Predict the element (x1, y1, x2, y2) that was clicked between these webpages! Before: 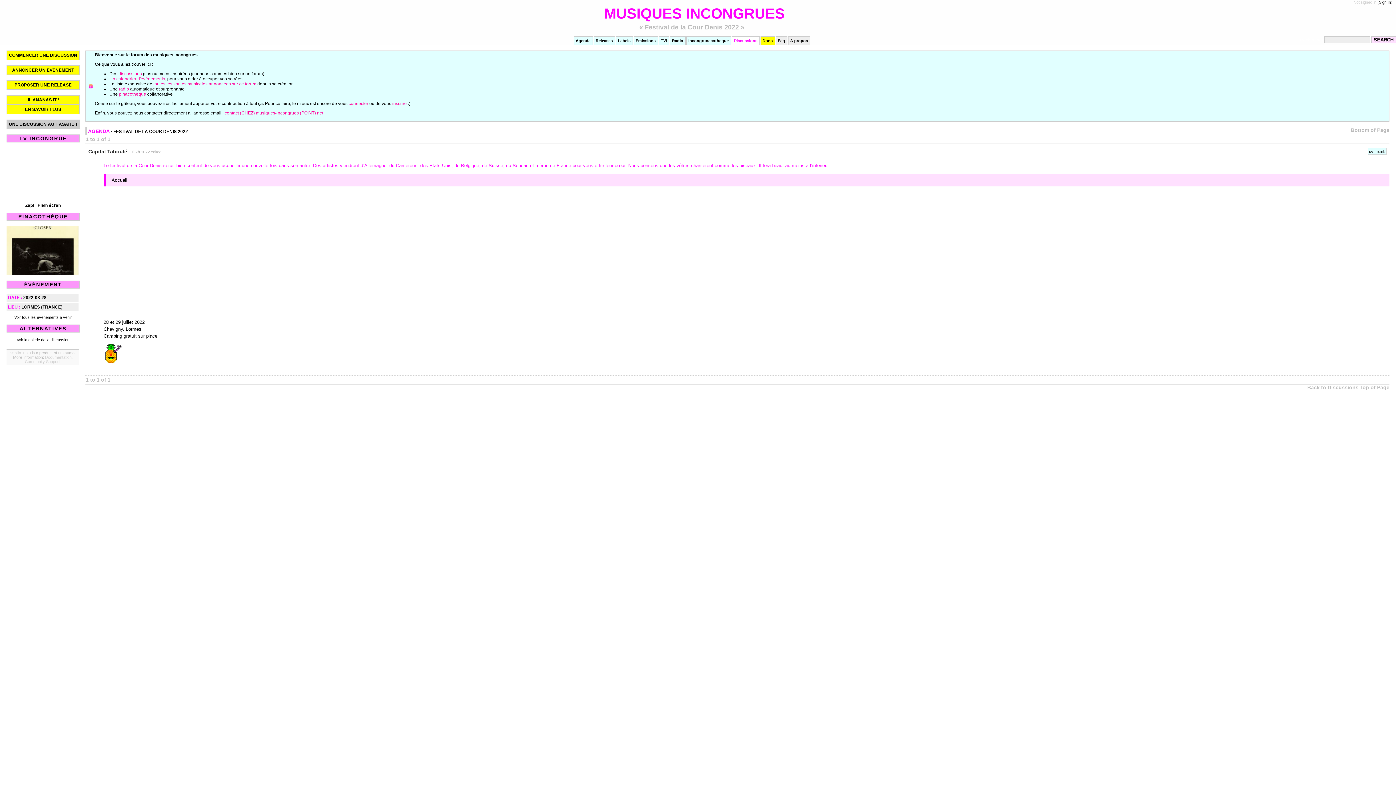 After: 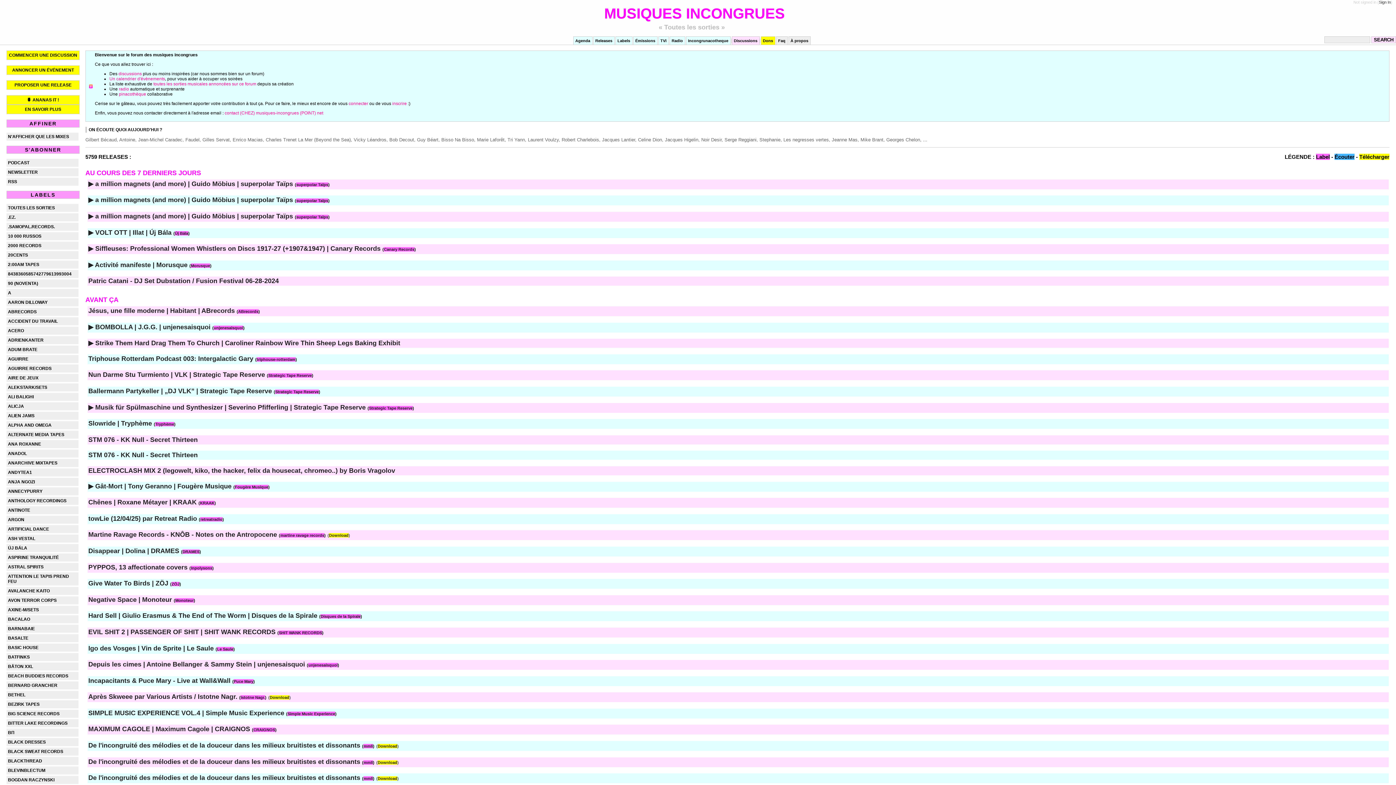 Action: bbox: (153, 81, 256, 86) label: toutes les sorties musicales annoncées sur ce forum